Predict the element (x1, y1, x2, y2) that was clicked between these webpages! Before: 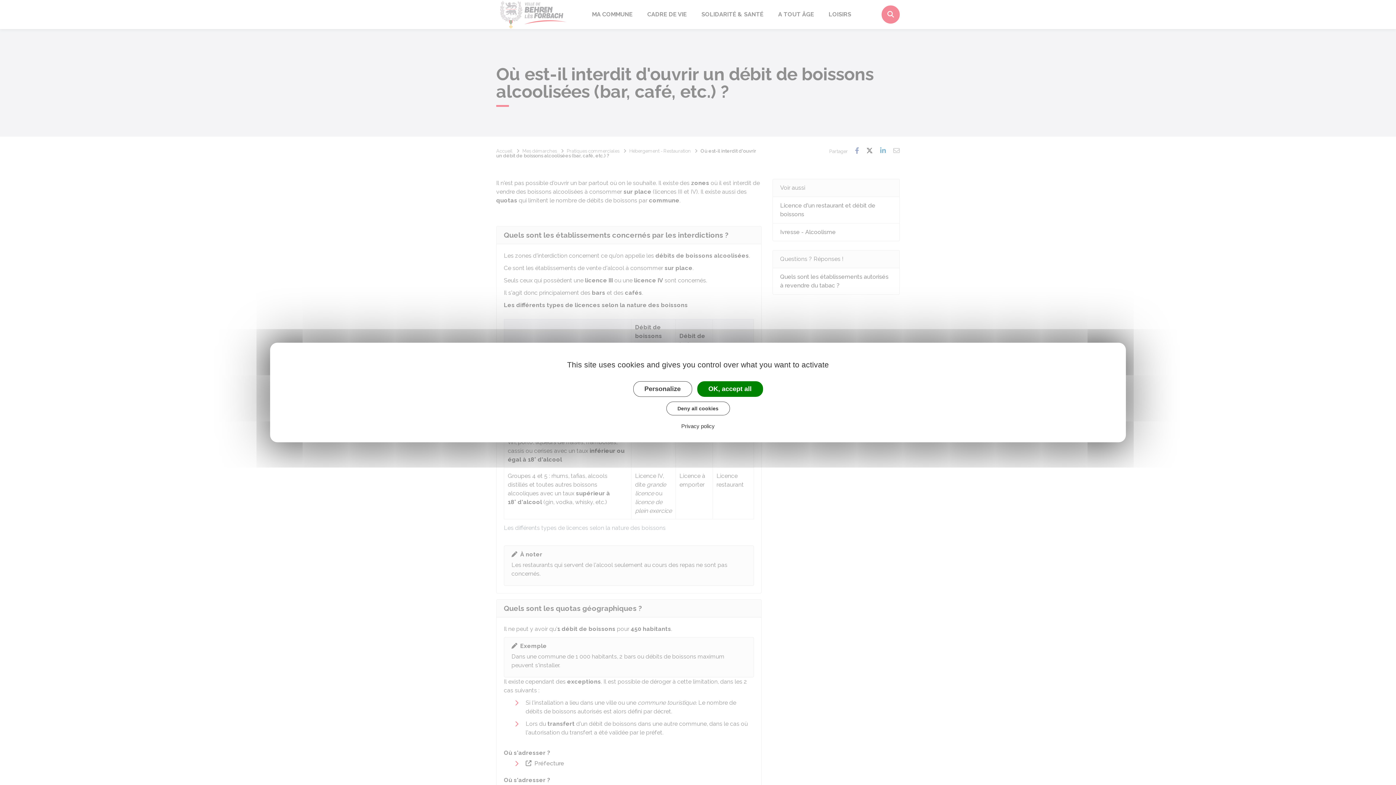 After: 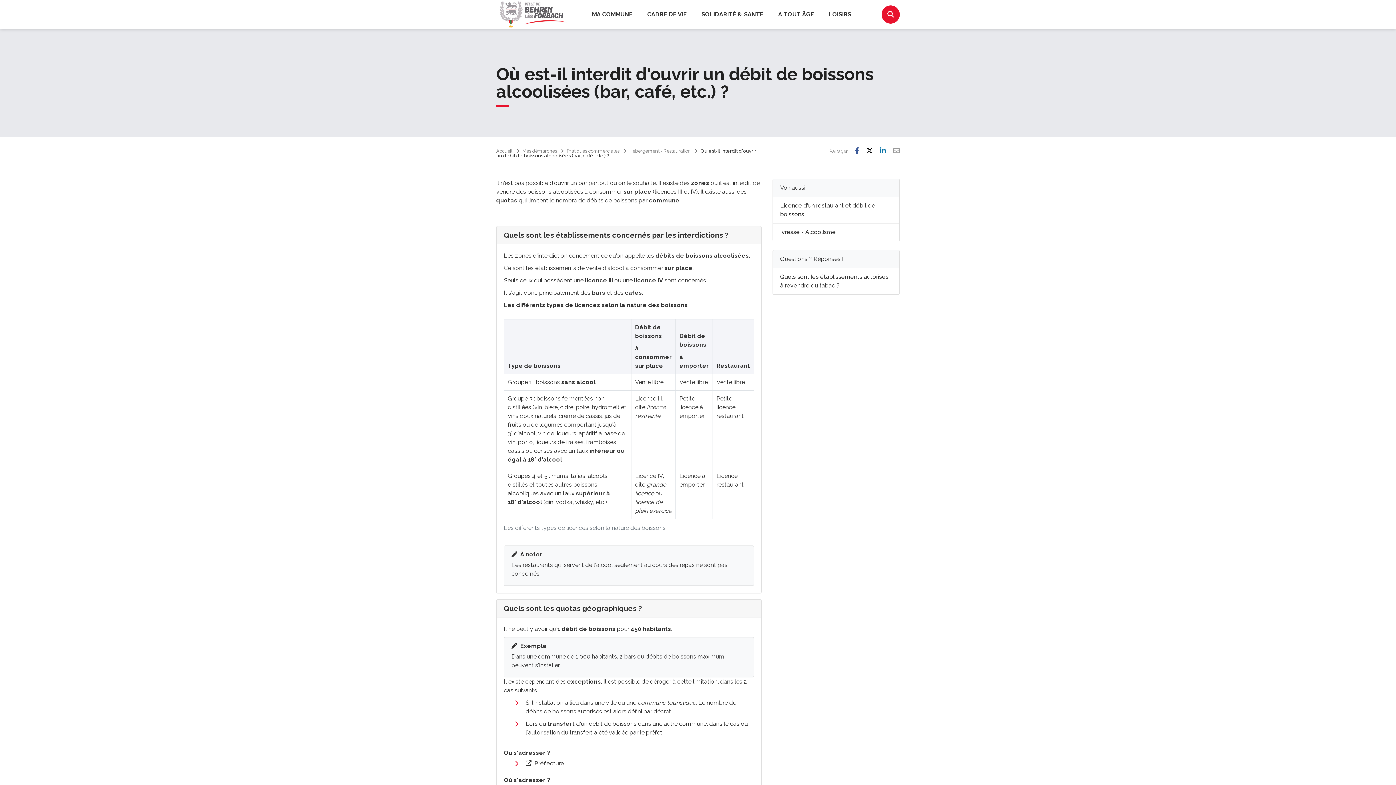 Action: bbox: (666, 401, 730, 415) label: Deny all cookies